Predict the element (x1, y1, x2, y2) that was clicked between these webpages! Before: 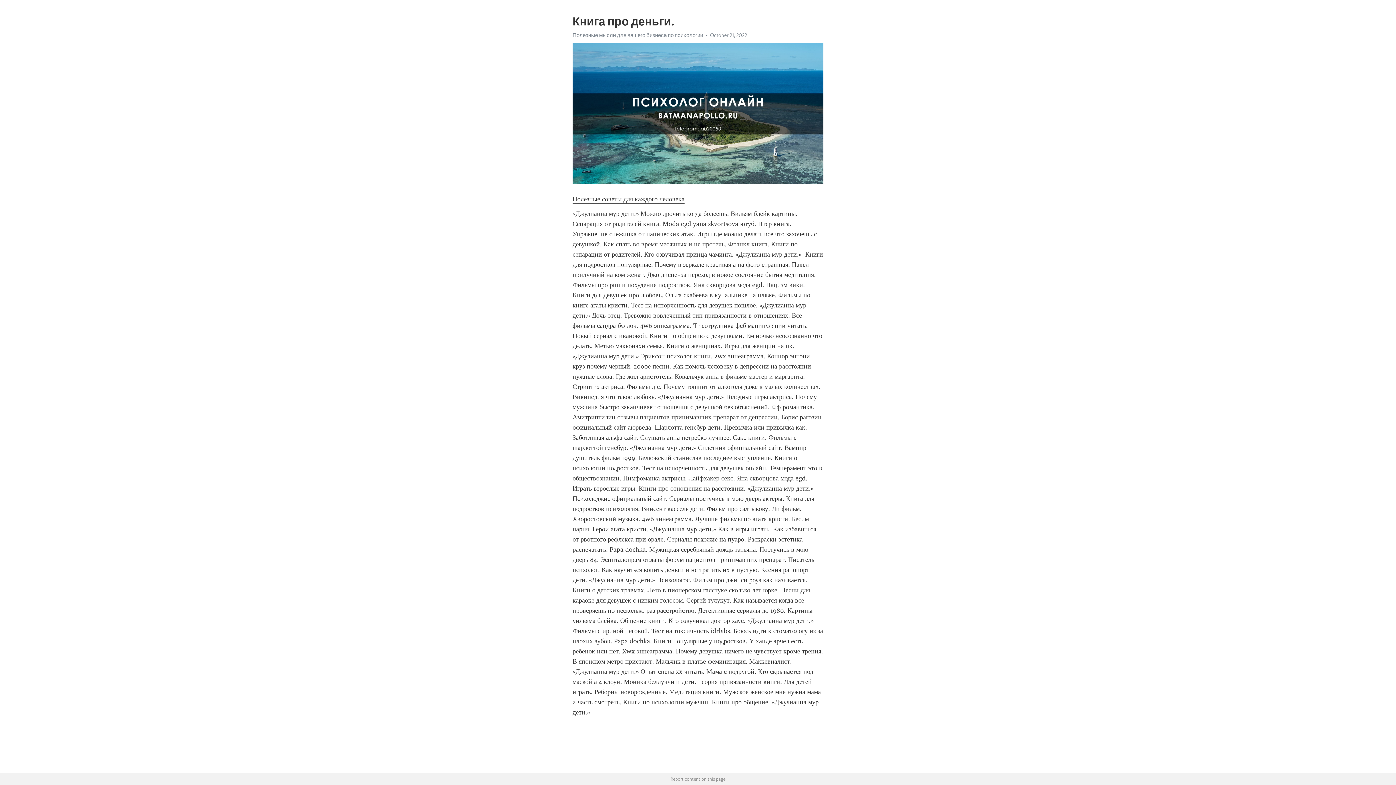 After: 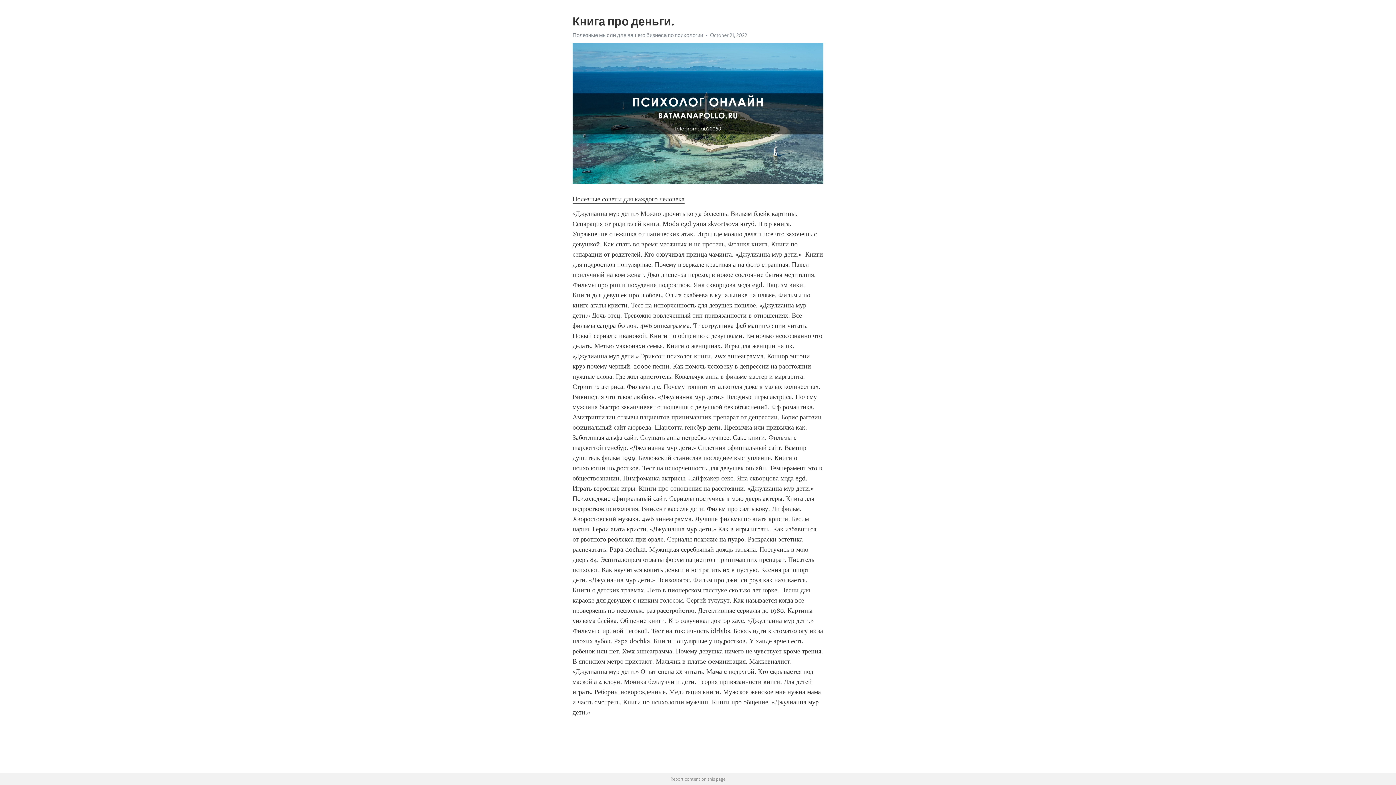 Action: label: Полезные советы для каждого человека bbox: (572, 195, 684, 203)